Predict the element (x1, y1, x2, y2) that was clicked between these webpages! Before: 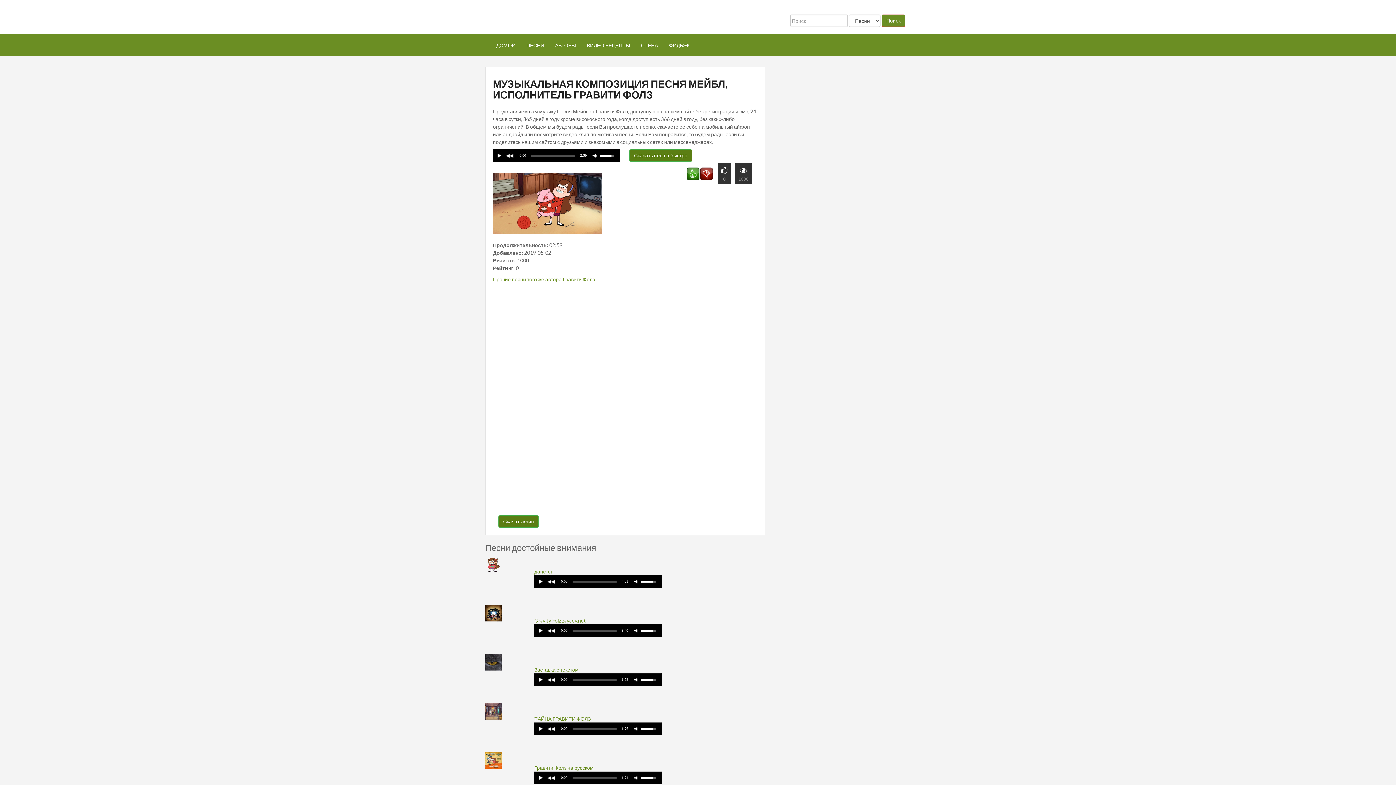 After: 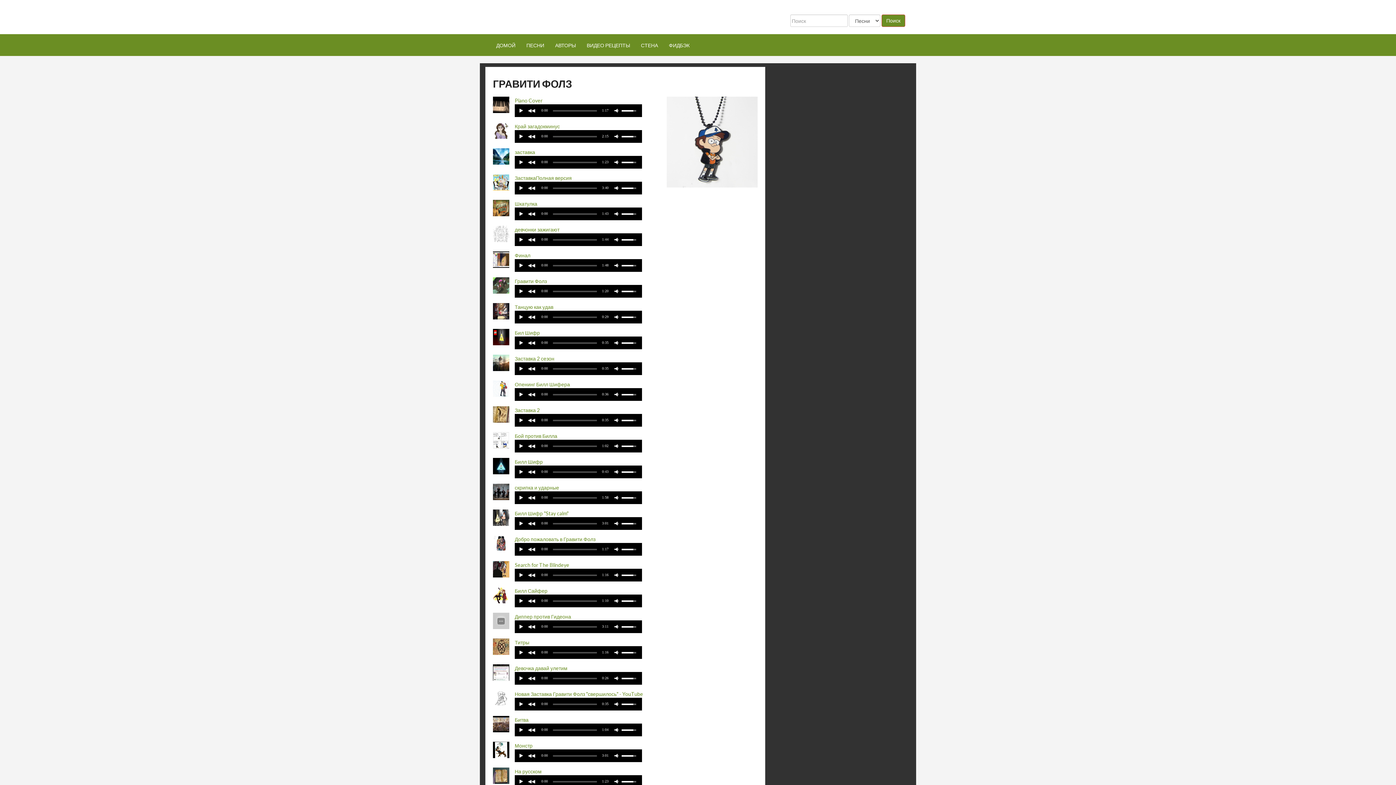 Action: label: Прочие песни того же автора Гравити Фолз bbox: (493, 276, 594, 282)